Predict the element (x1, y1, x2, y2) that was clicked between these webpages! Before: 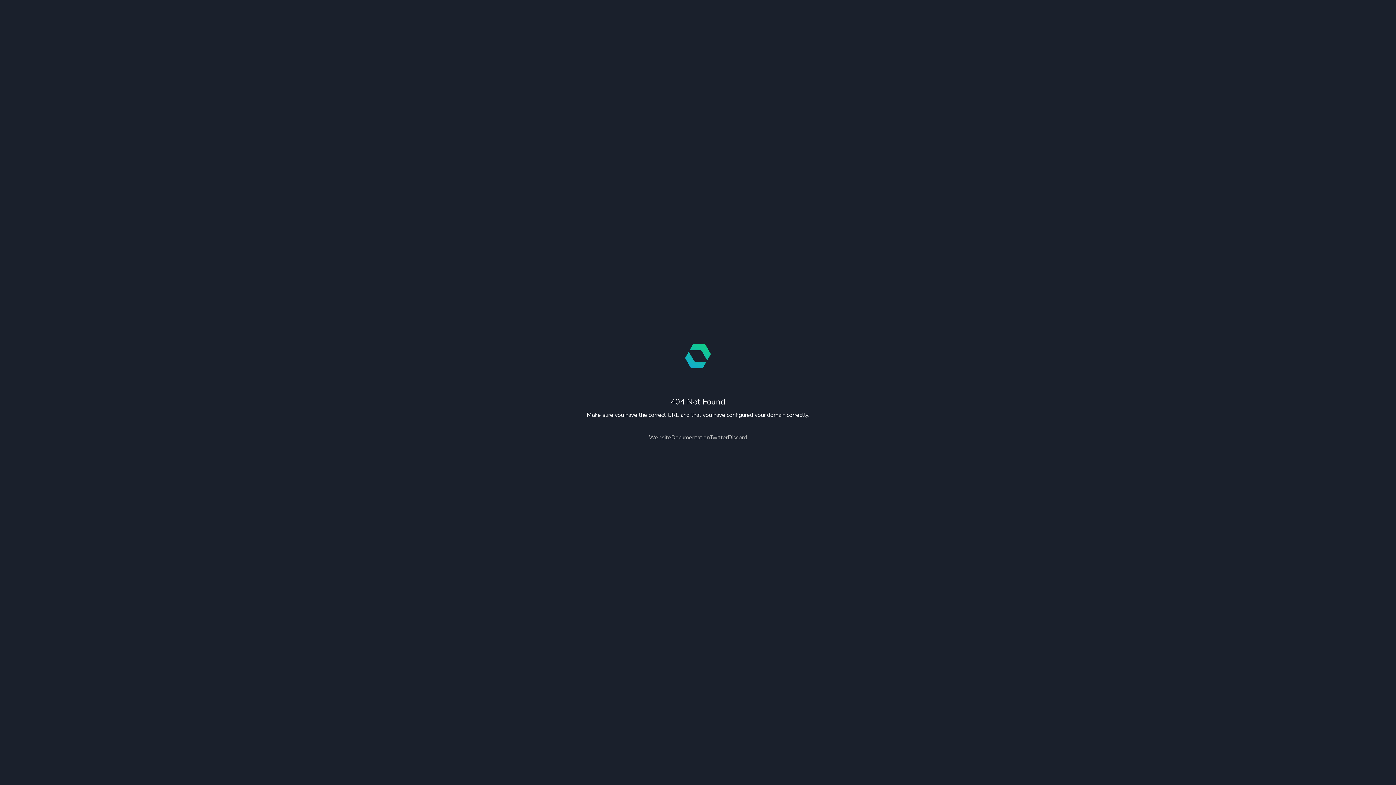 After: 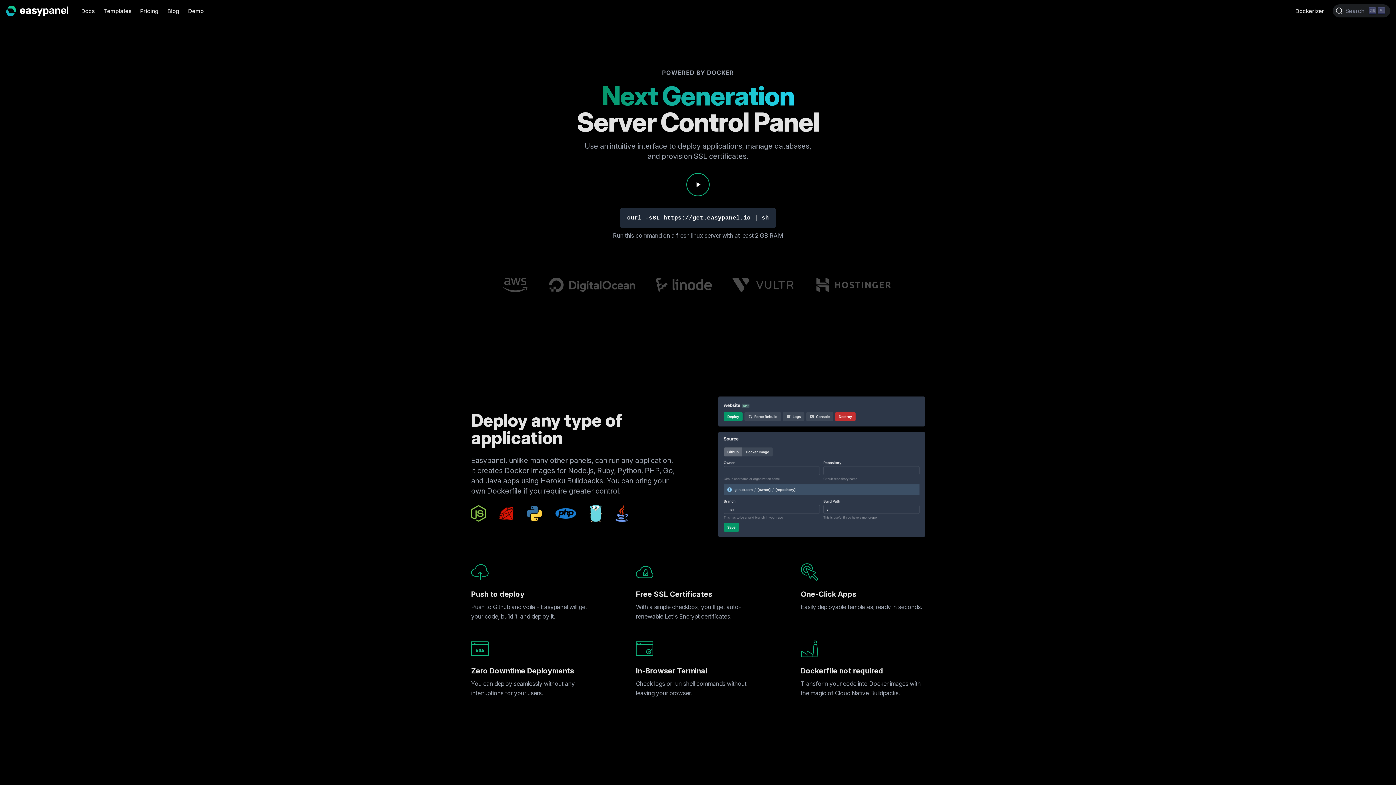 Action: label: Website bbox: (649, 433, 671, 441)